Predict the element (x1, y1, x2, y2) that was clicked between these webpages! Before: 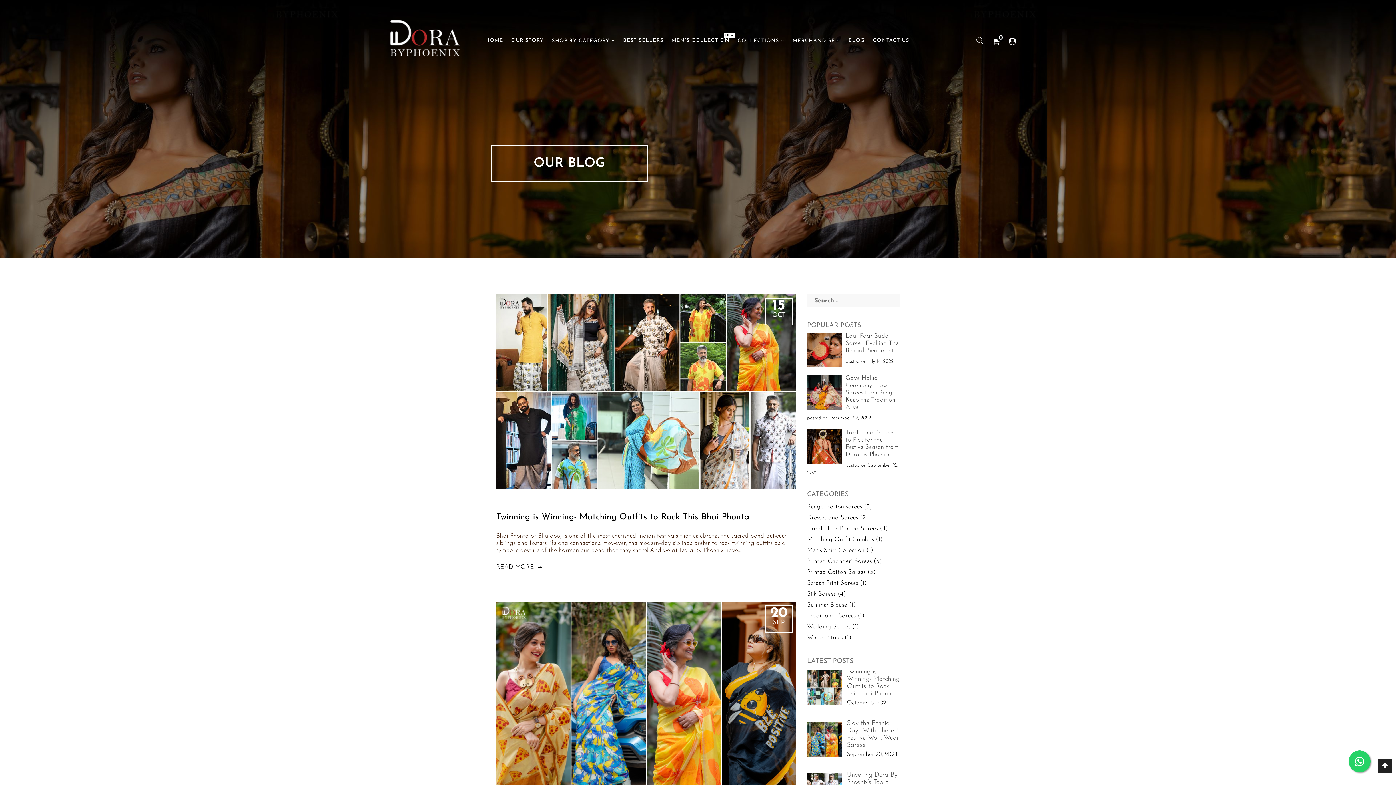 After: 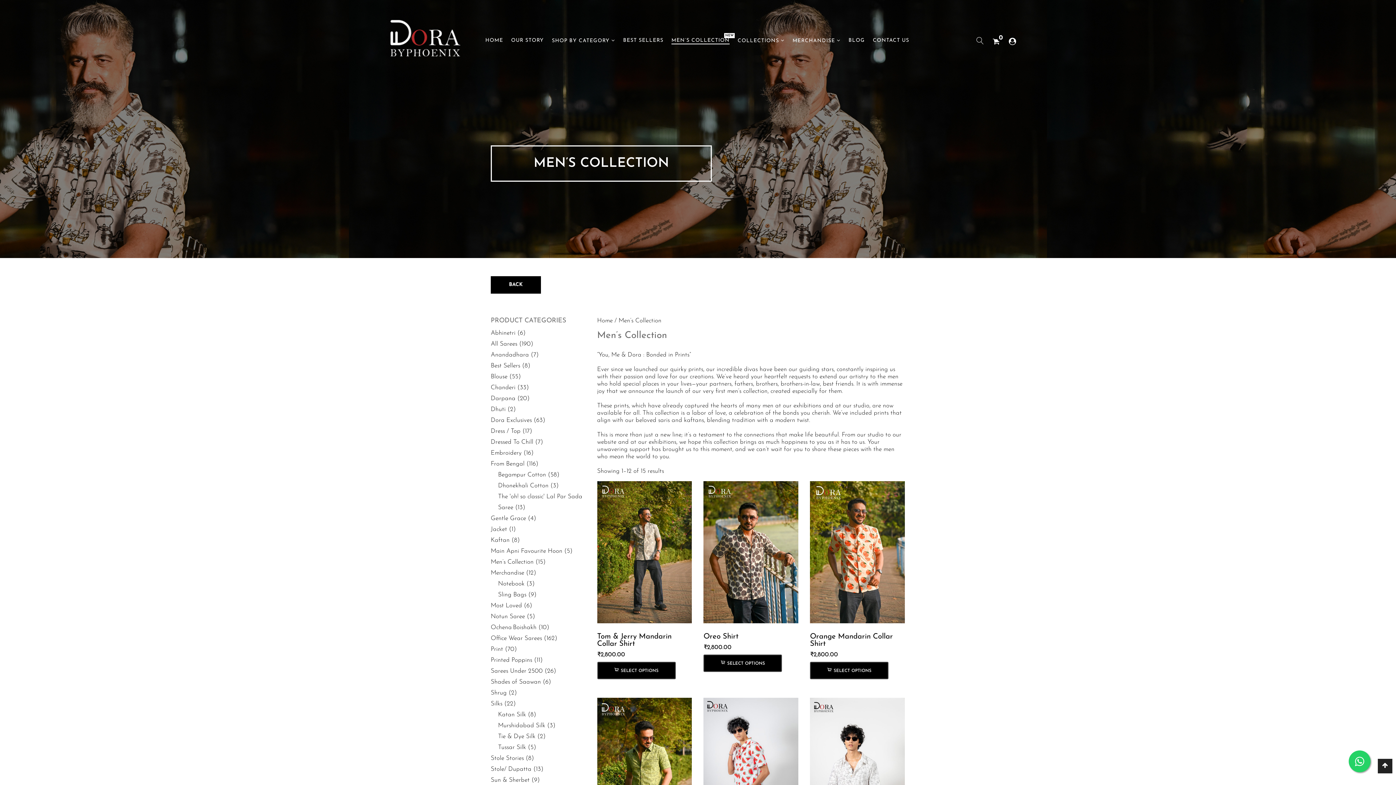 Action: label: MEN’S COLLECTION bbox: (671, 37, 729, 44)